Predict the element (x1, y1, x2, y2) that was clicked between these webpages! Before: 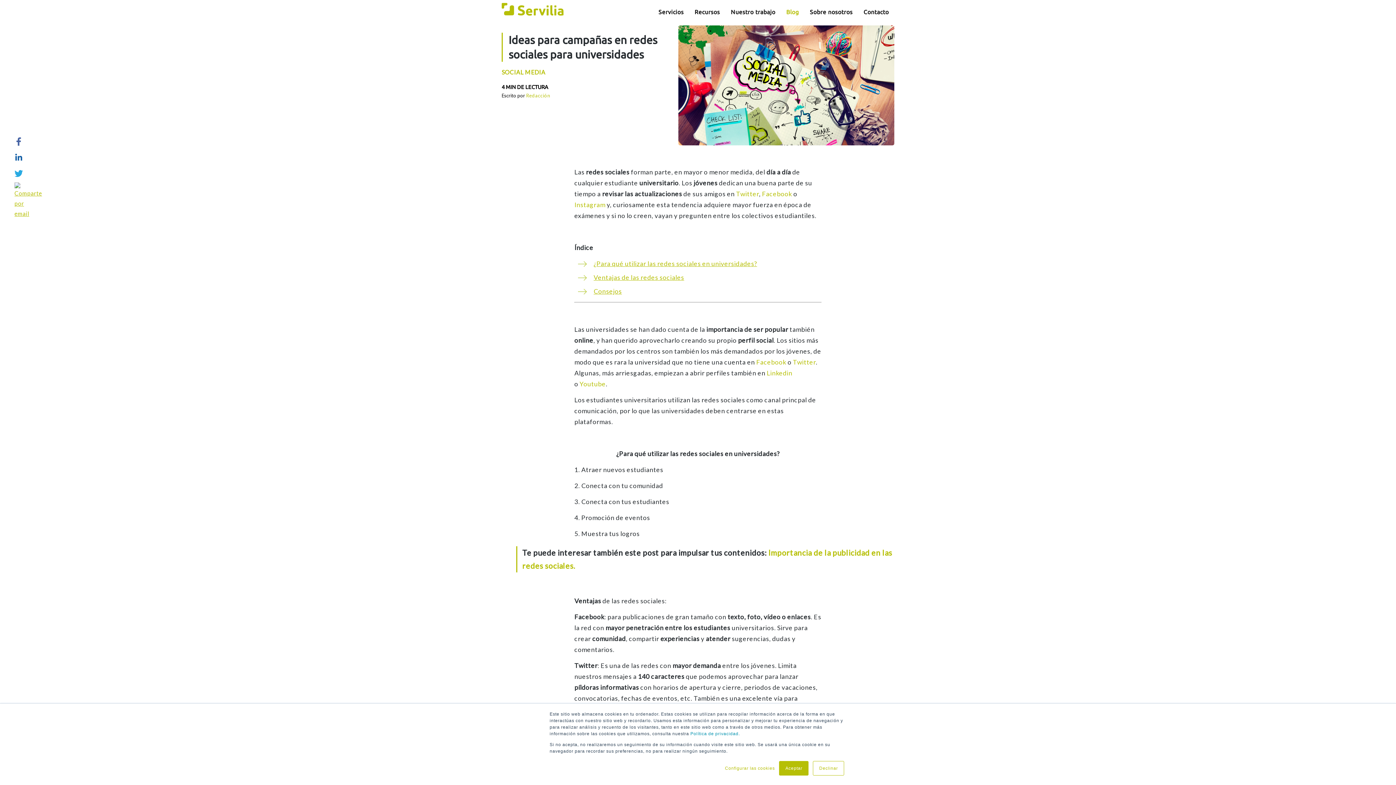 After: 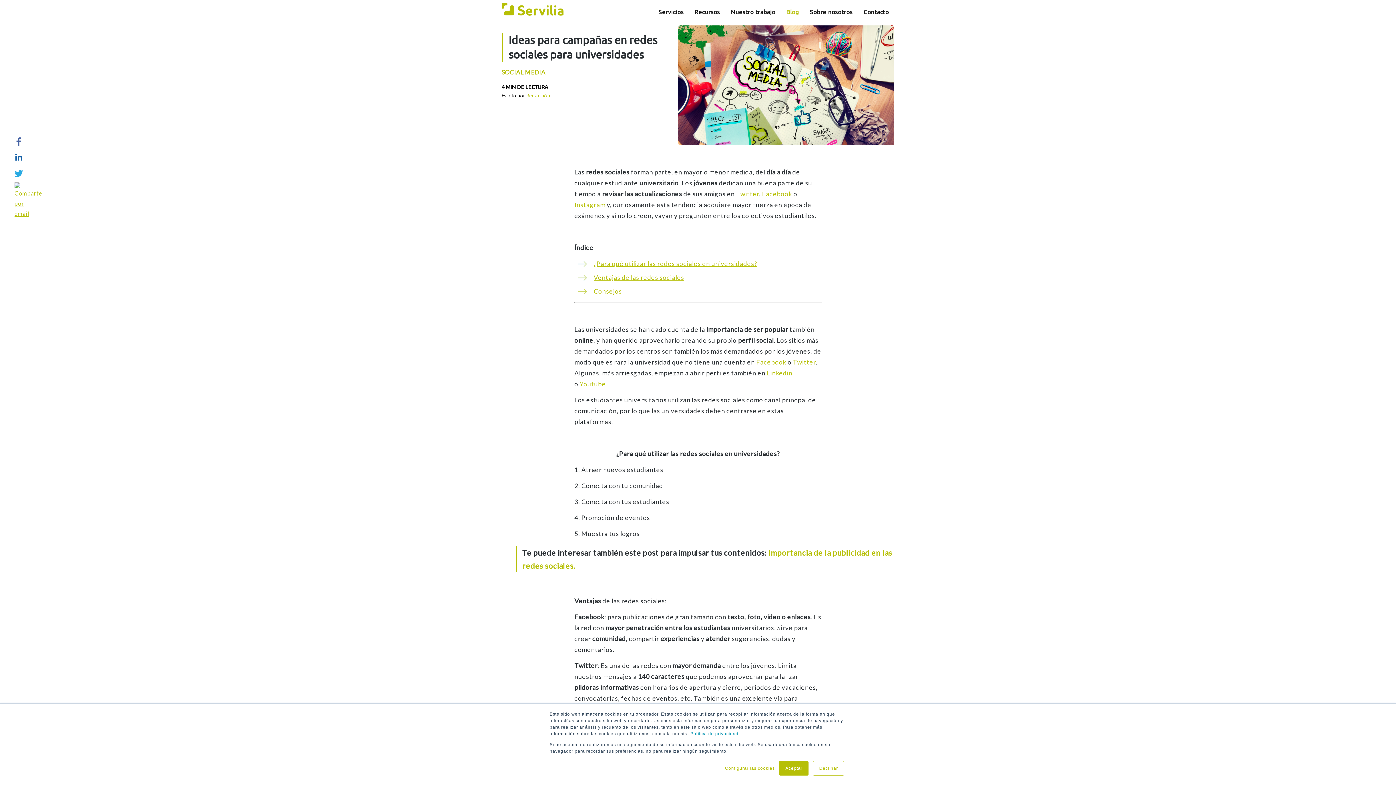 Action: bbox: (14, 135, 22, 145)